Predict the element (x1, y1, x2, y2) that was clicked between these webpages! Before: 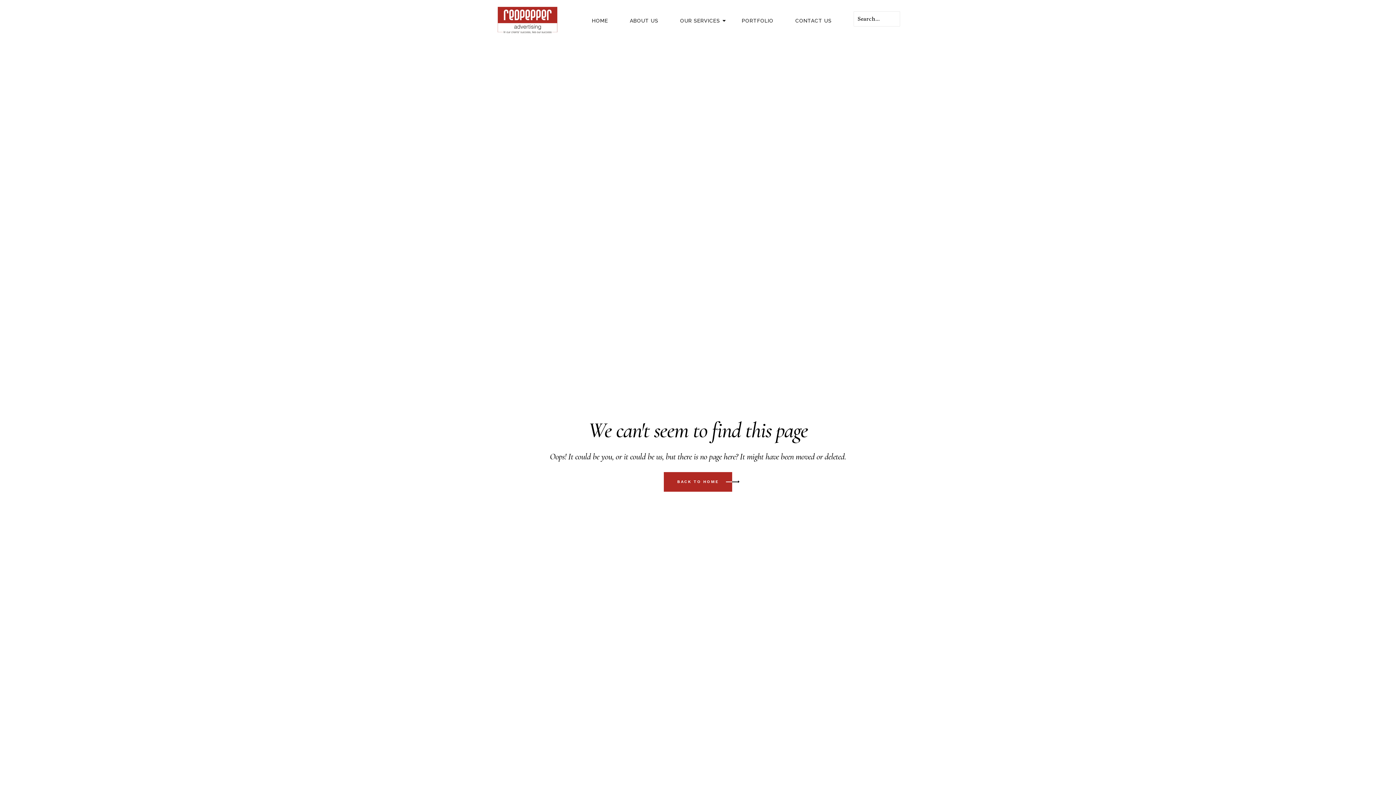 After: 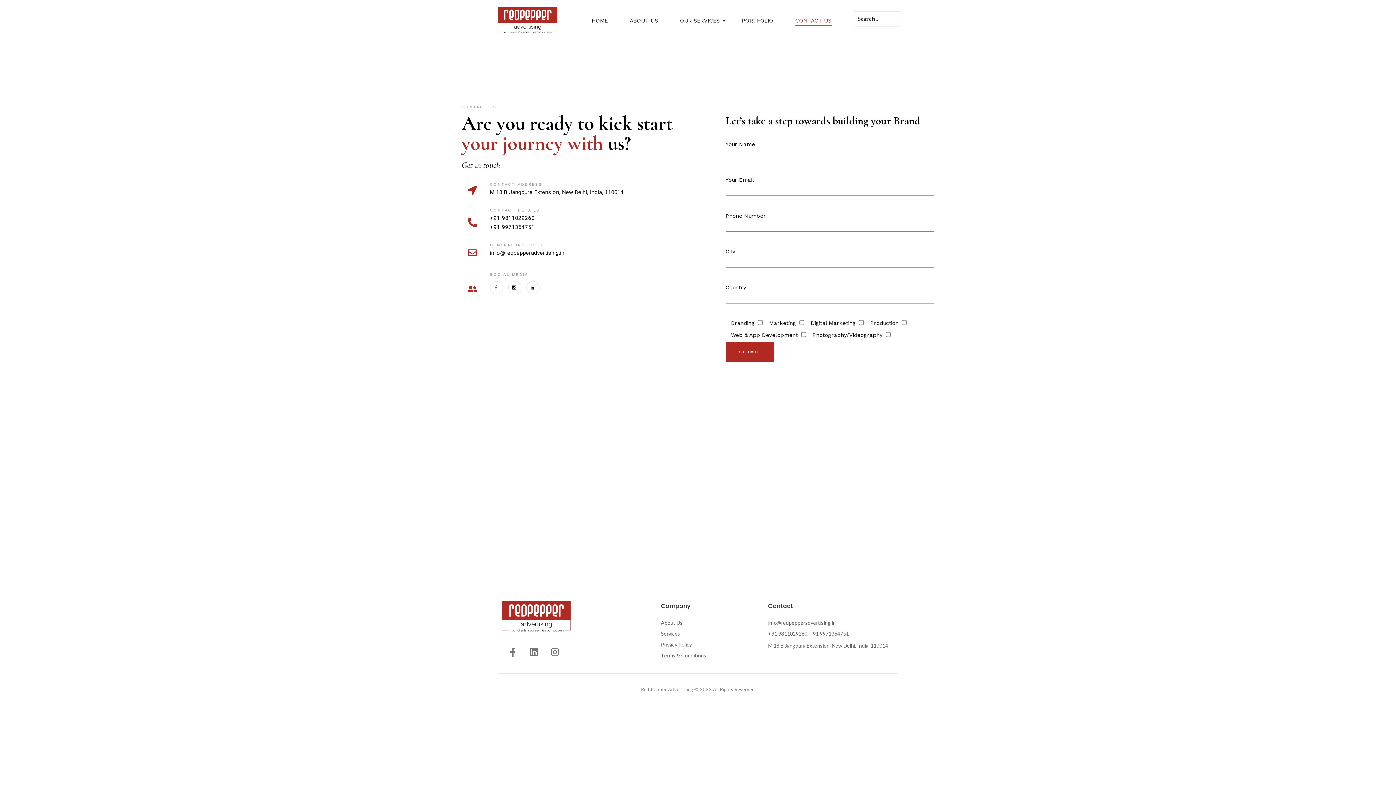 Action: label: CONTACT US bbox: (790, 15, 837, 25)